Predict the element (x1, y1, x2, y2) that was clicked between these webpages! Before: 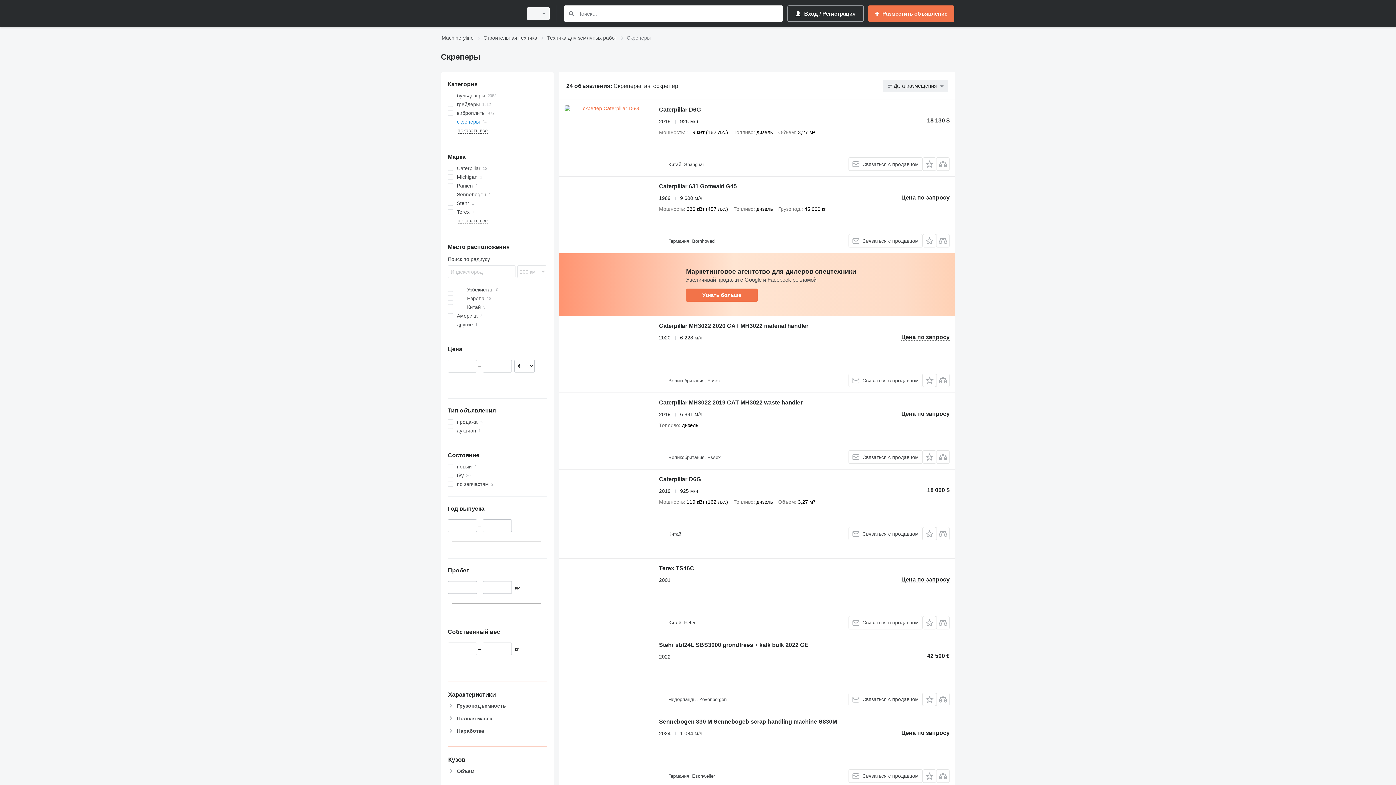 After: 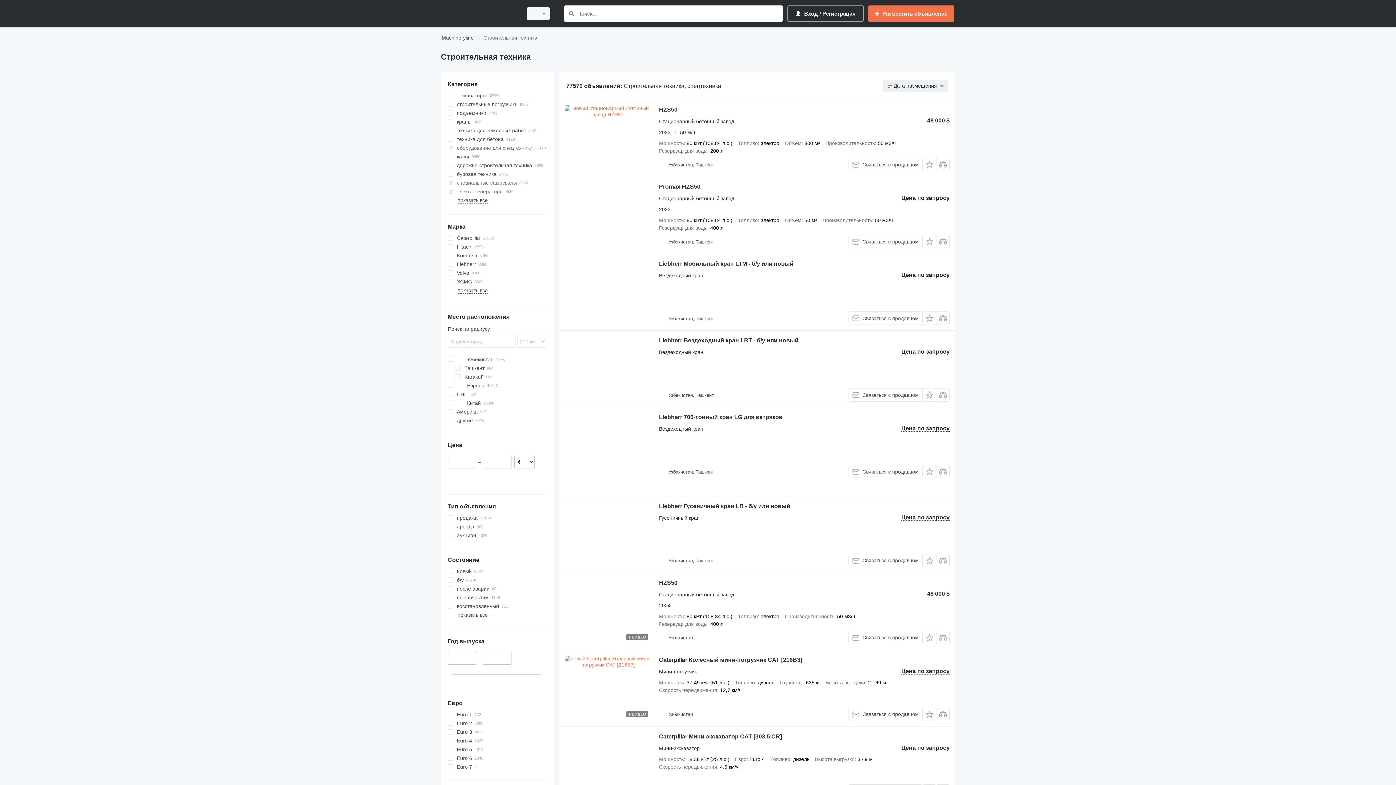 Action: label: Строительная техника bbox: (483, 33, 537, 42)